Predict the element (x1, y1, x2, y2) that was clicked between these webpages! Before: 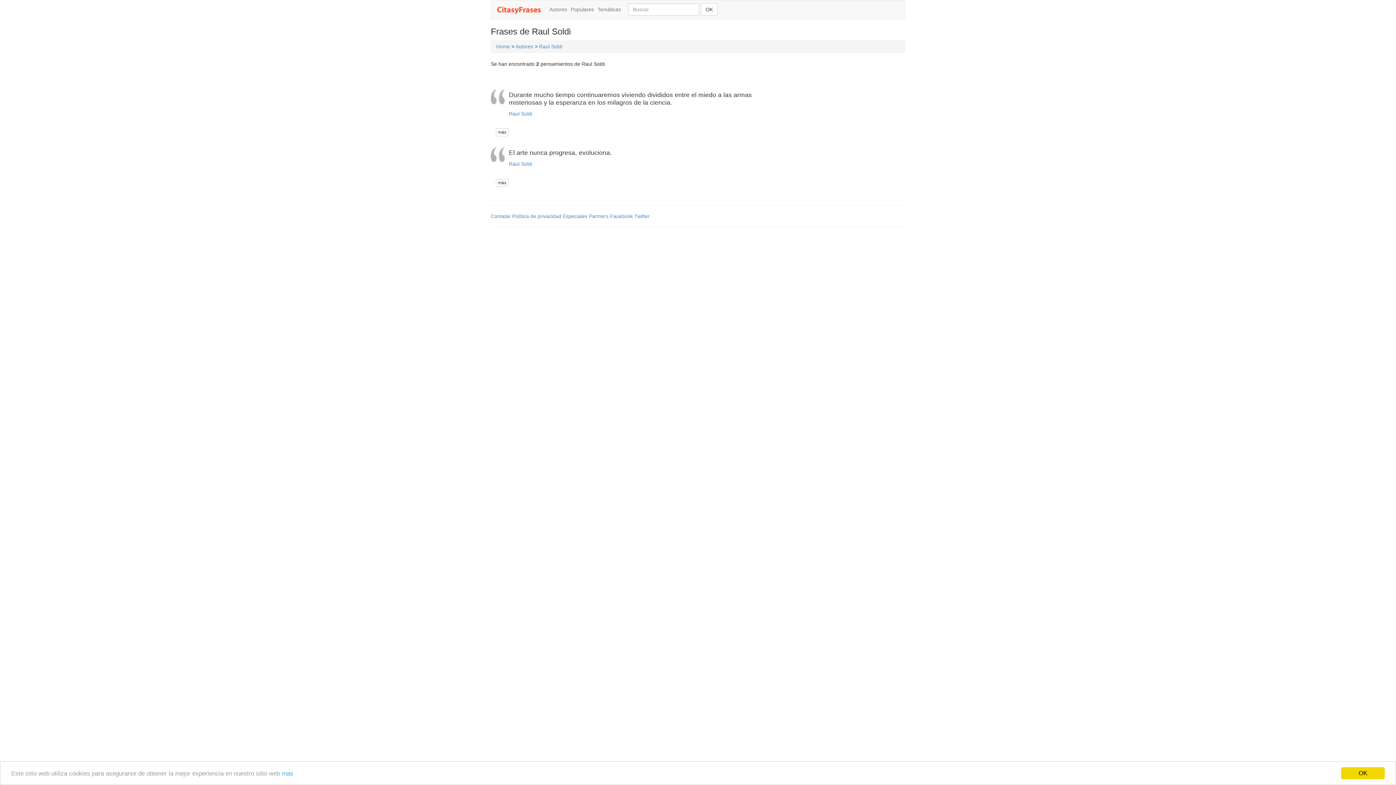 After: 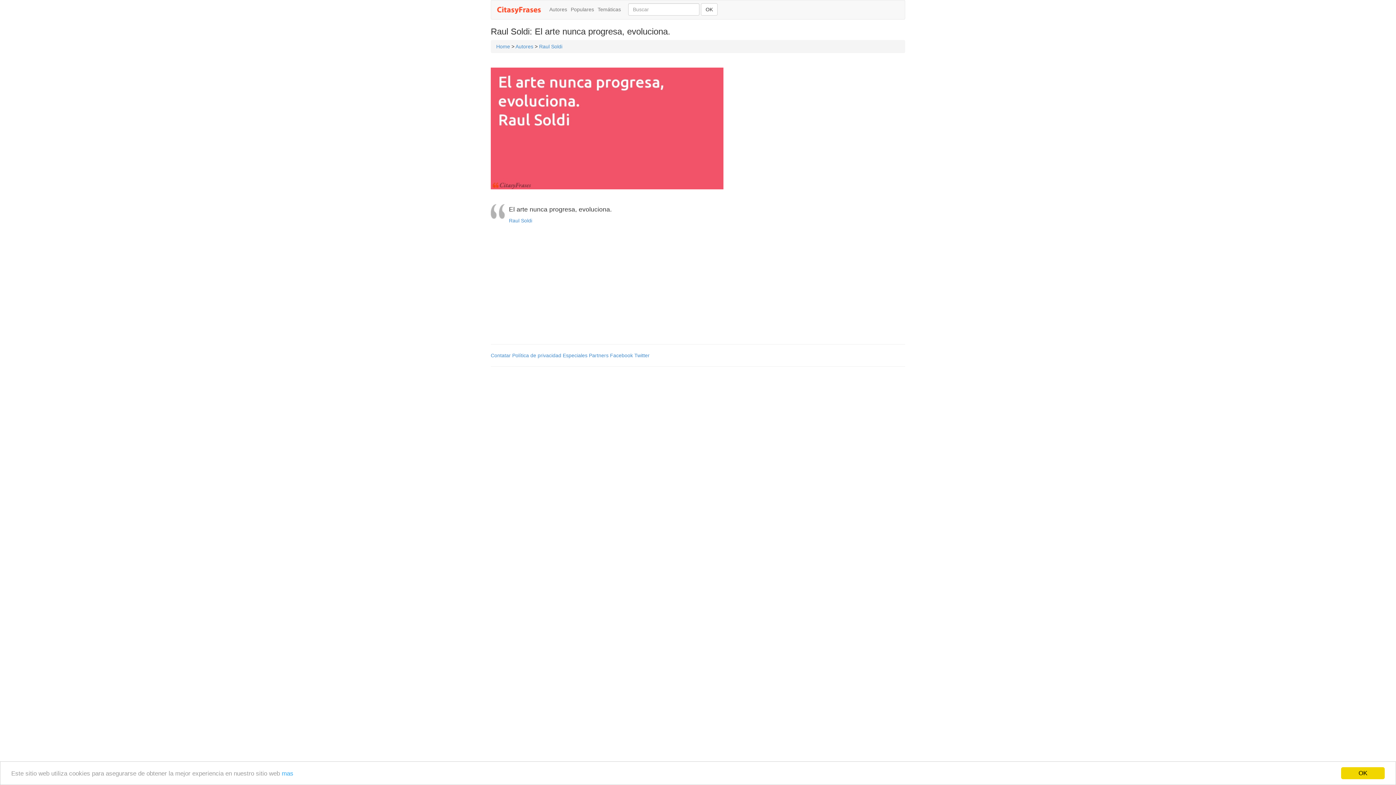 Action: label: más bbox: (496, 178, 508, 186)